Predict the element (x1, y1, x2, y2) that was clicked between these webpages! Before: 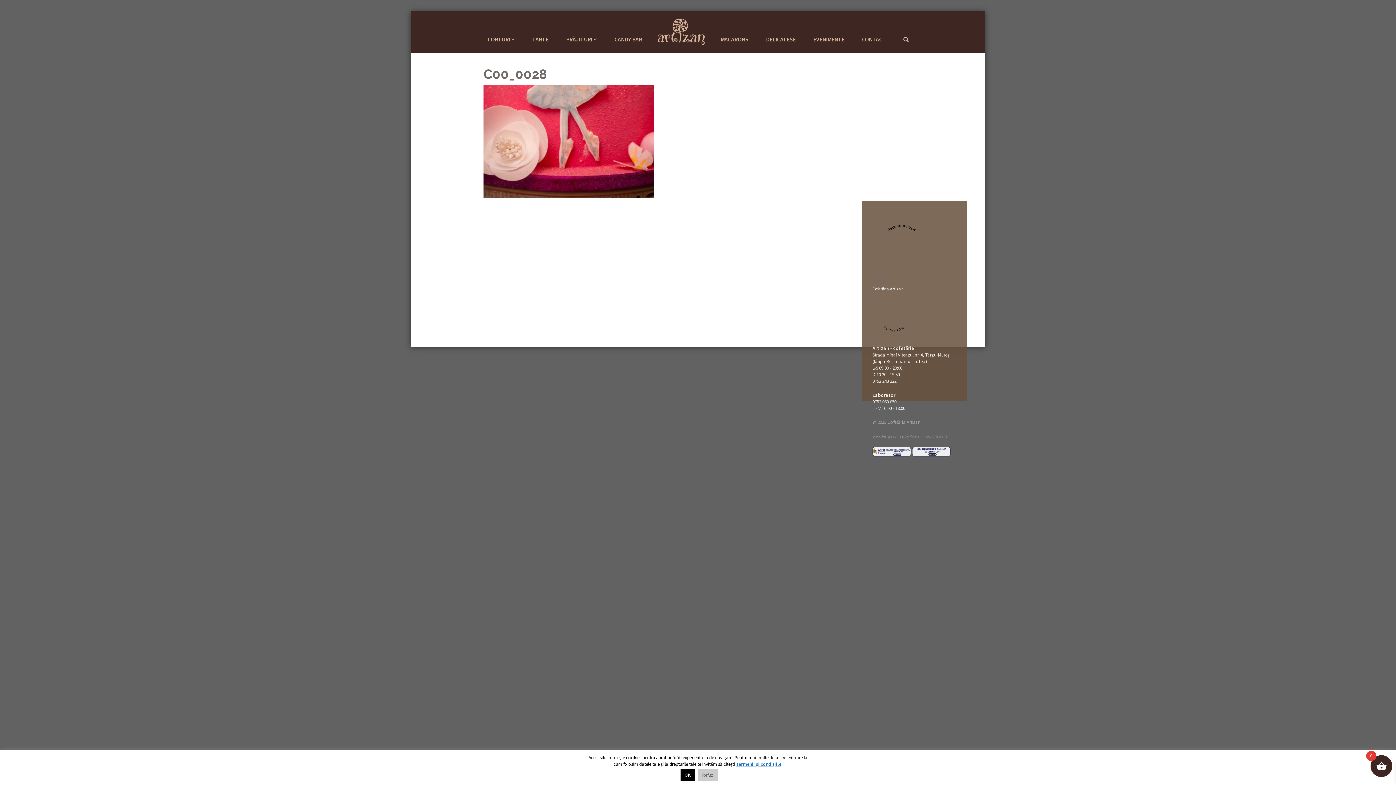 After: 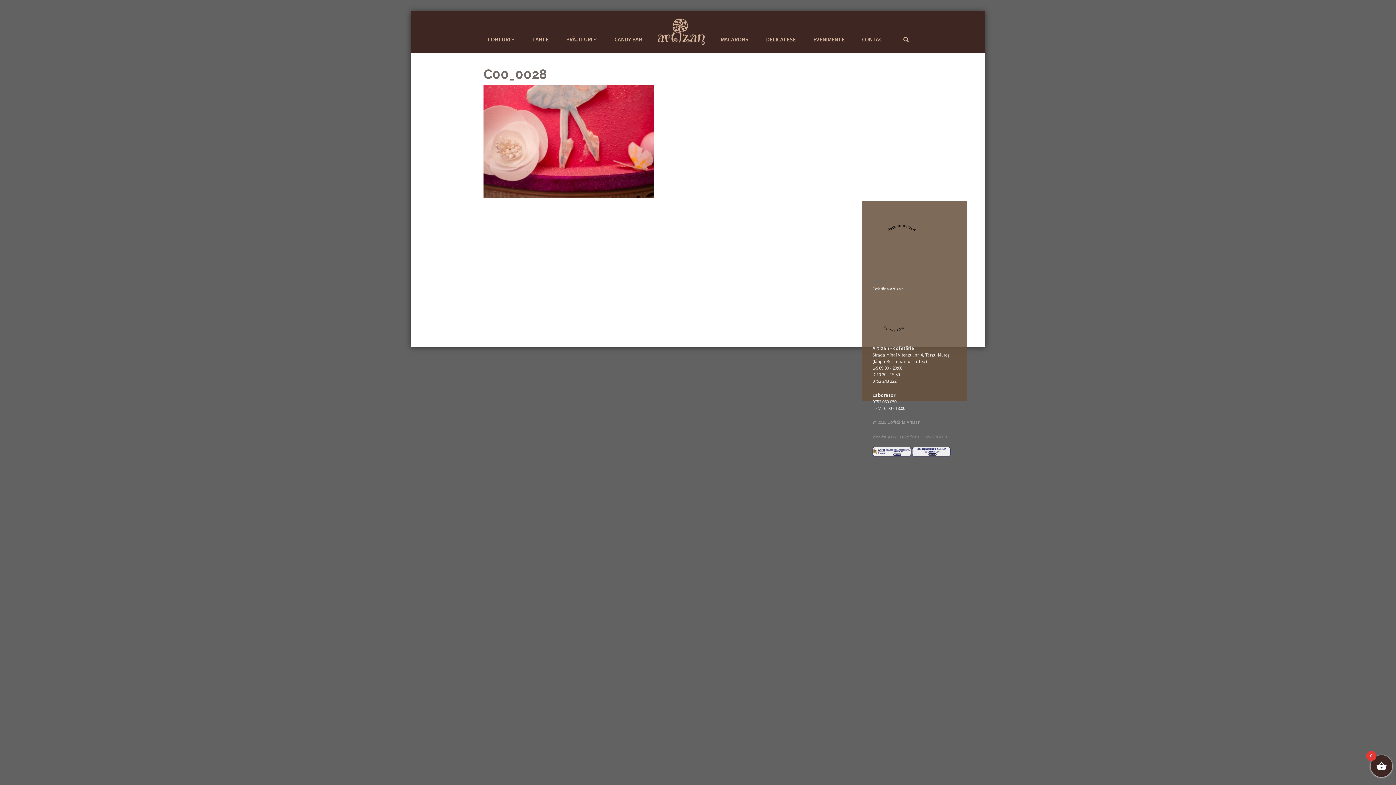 Action: label: OK bbox: (680, 769, 695, 781)